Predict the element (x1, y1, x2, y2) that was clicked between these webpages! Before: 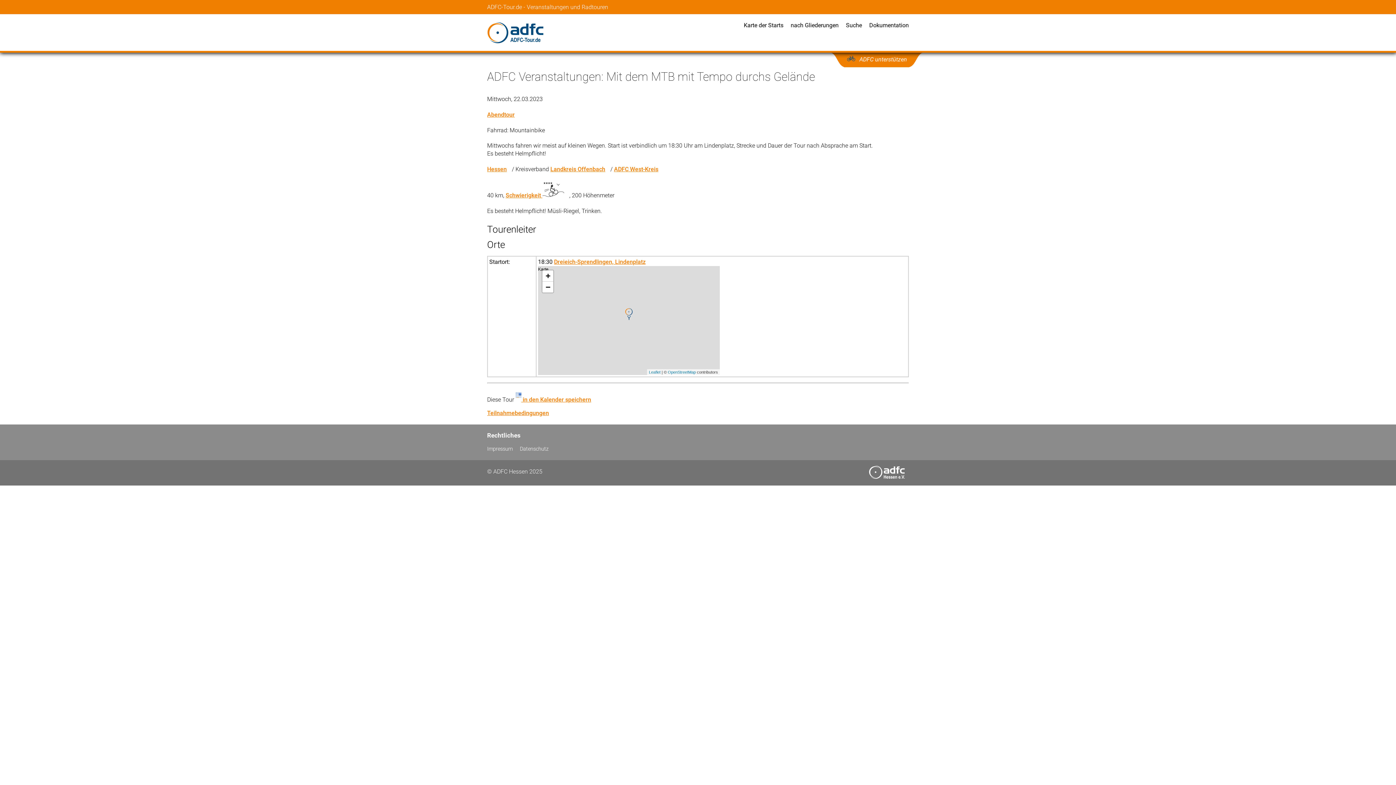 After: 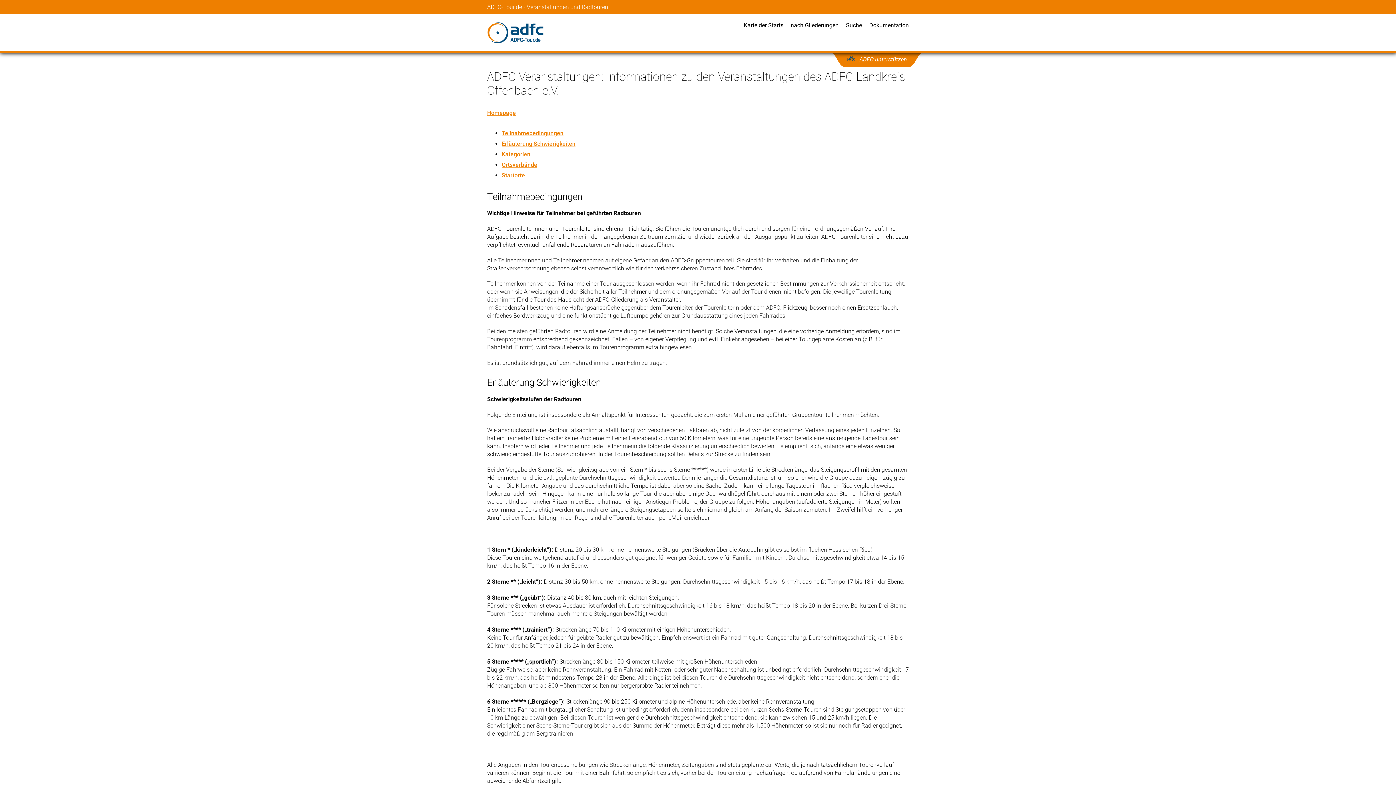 Action: bbox: (550, 165, 605, 172) label: Landkreis Offenbach